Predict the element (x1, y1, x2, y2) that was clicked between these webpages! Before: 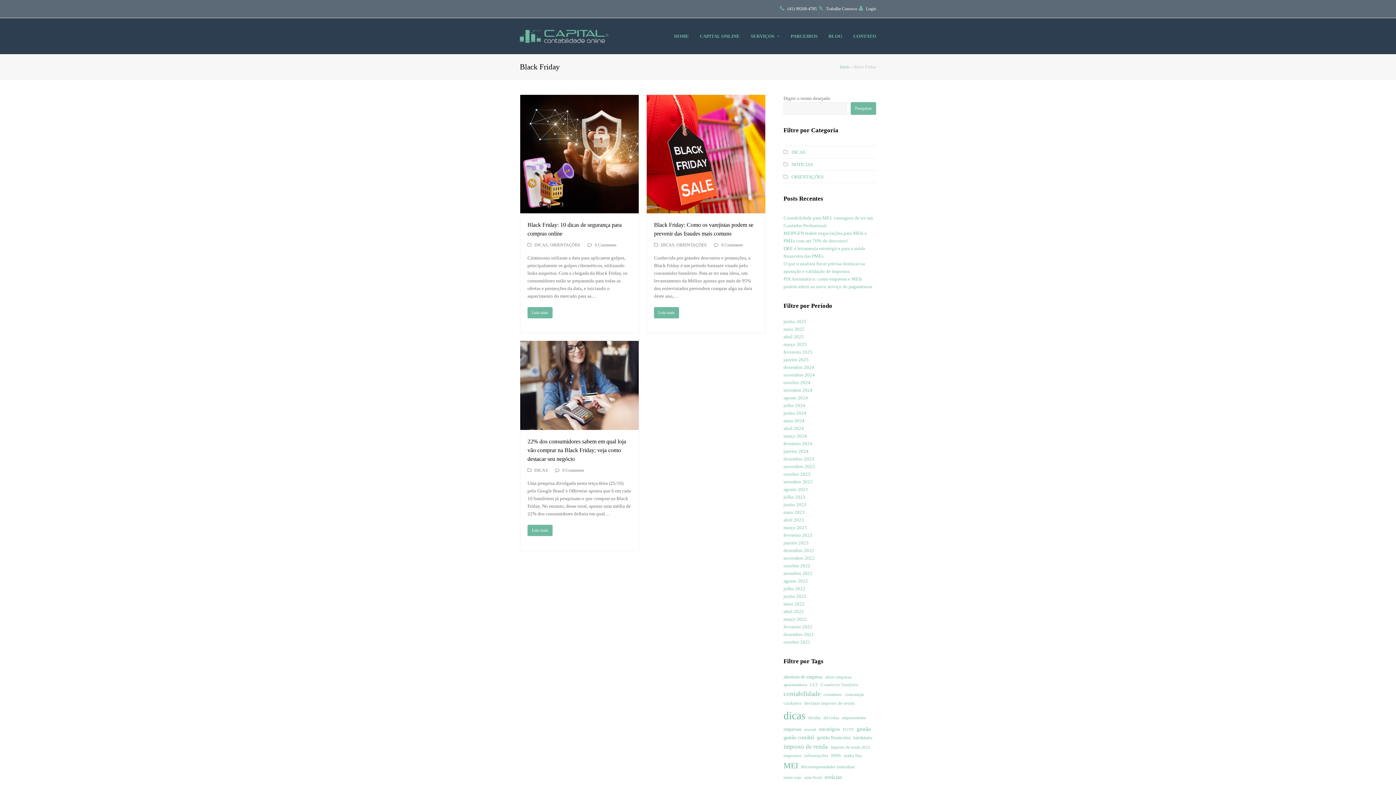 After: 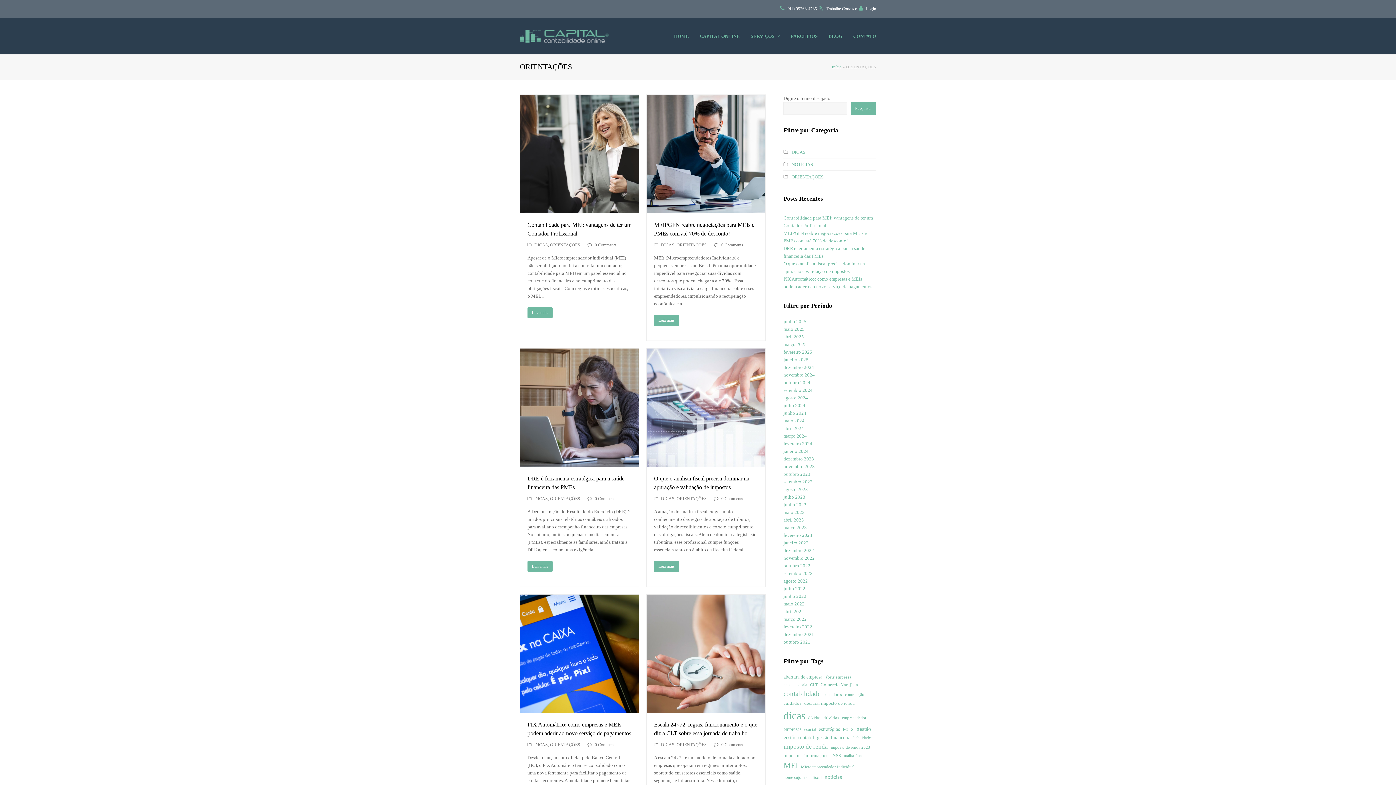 Action: label: ORIENTAÇÕES bbox: (550, 242, 580, 247)